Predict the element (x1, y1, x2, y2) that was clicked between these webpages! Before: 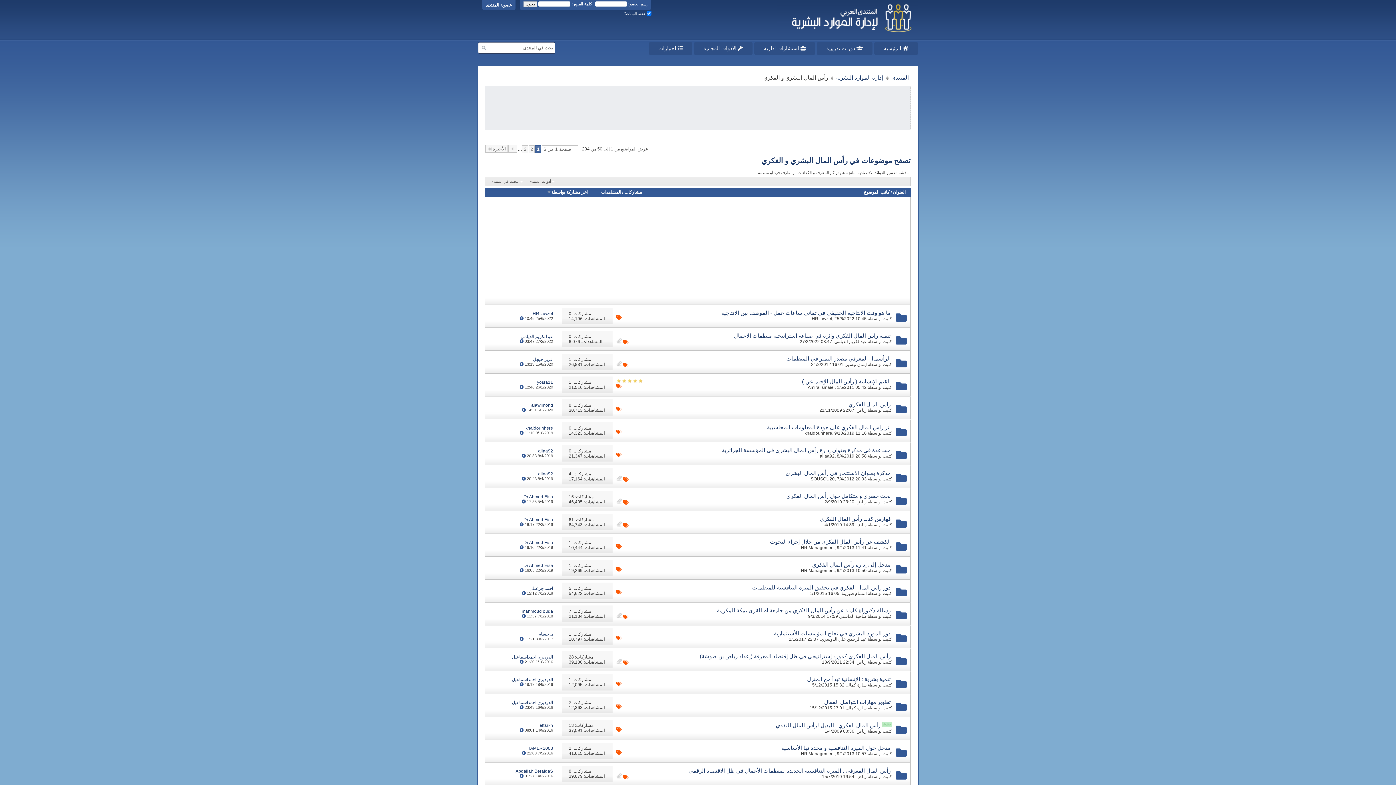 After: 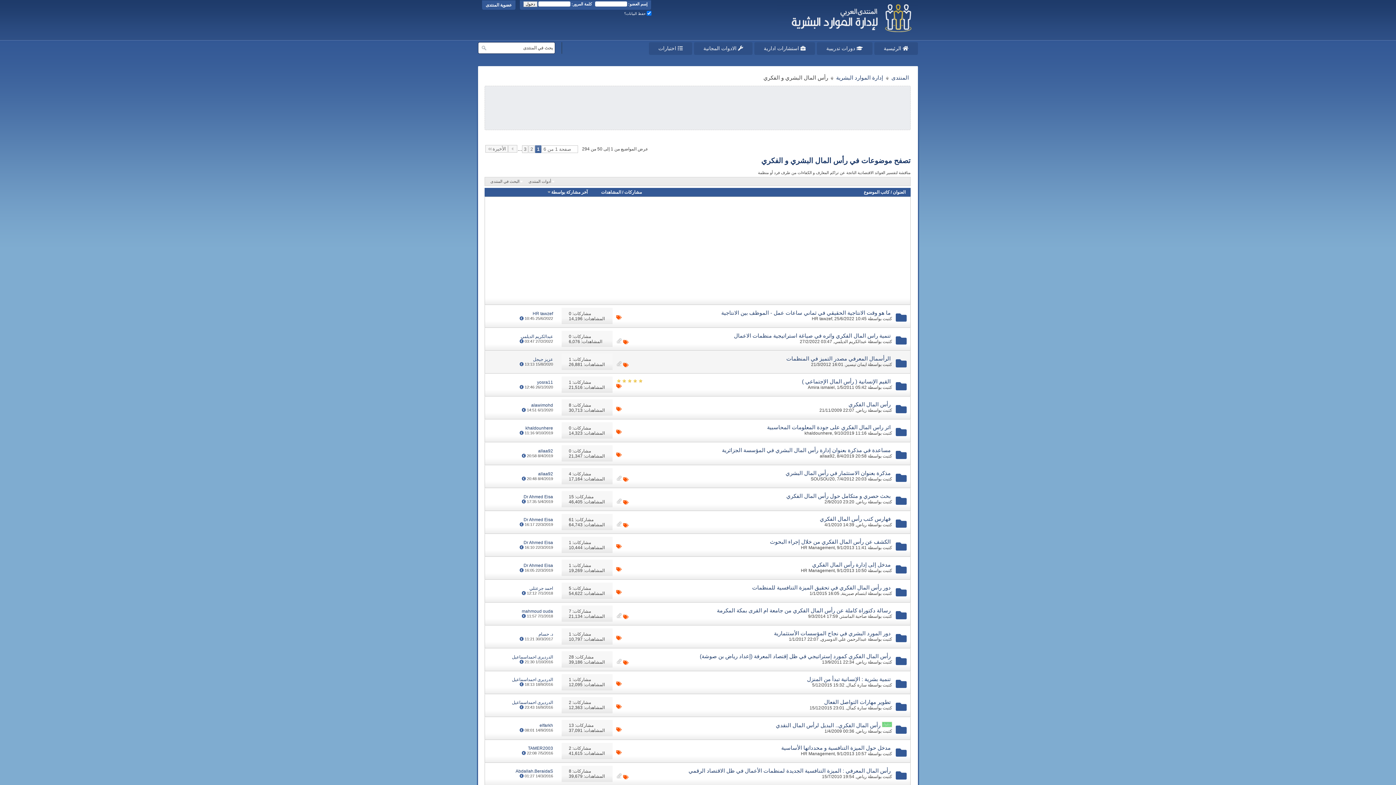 Action: label: 1 bbox: (568, 356, 571, 362)